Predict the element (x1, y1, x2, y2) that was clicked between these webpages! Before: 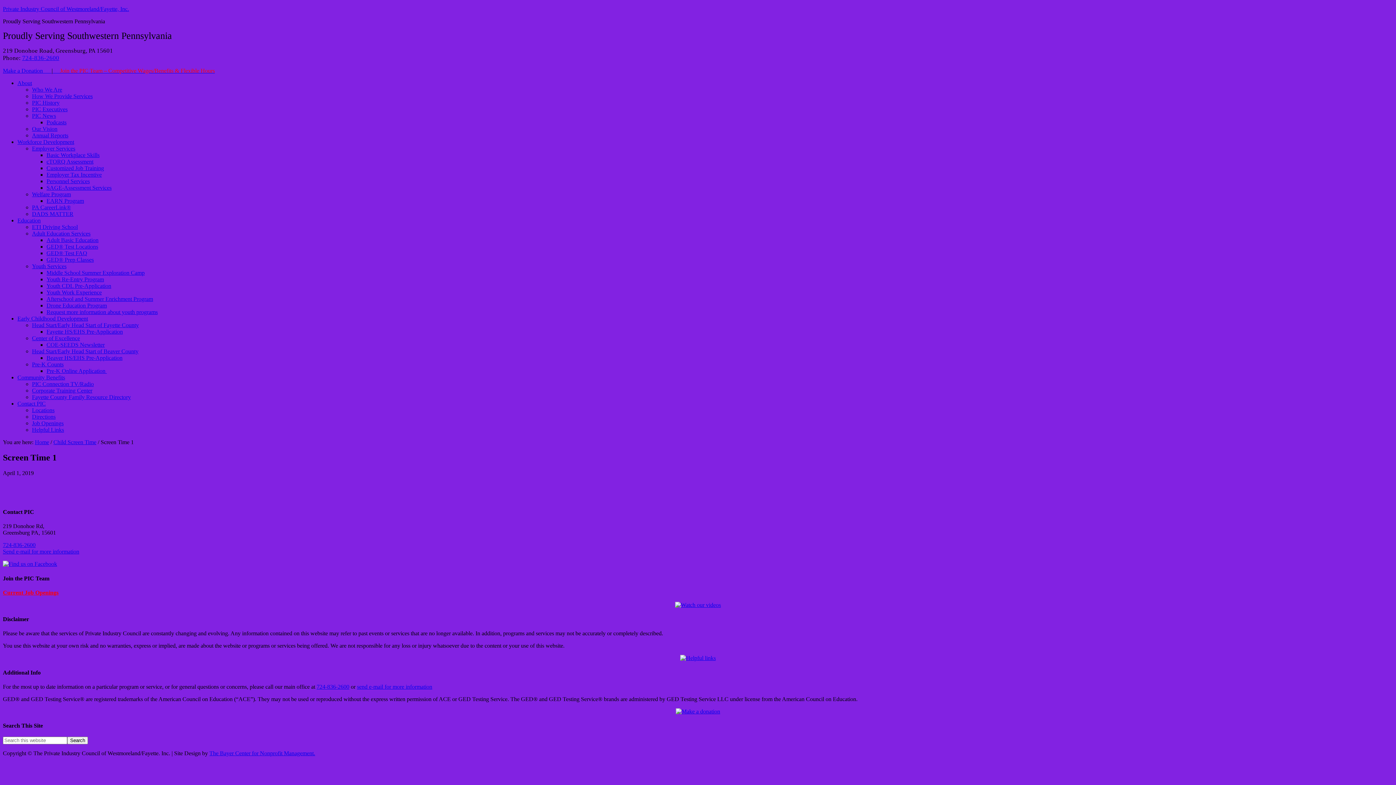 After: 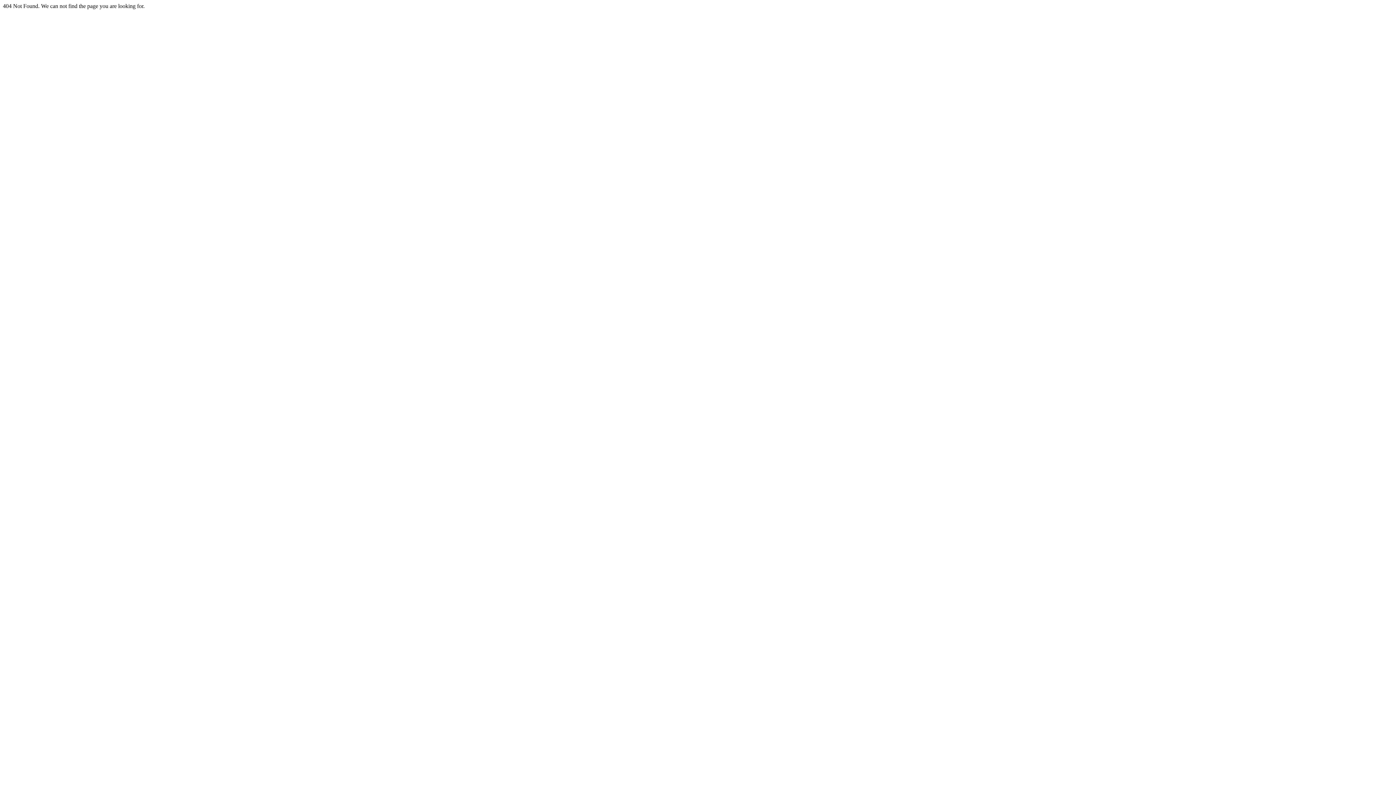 Action: bbox: (46, 296, 153, 302) label: Afterschool and Summer Enrichment Program